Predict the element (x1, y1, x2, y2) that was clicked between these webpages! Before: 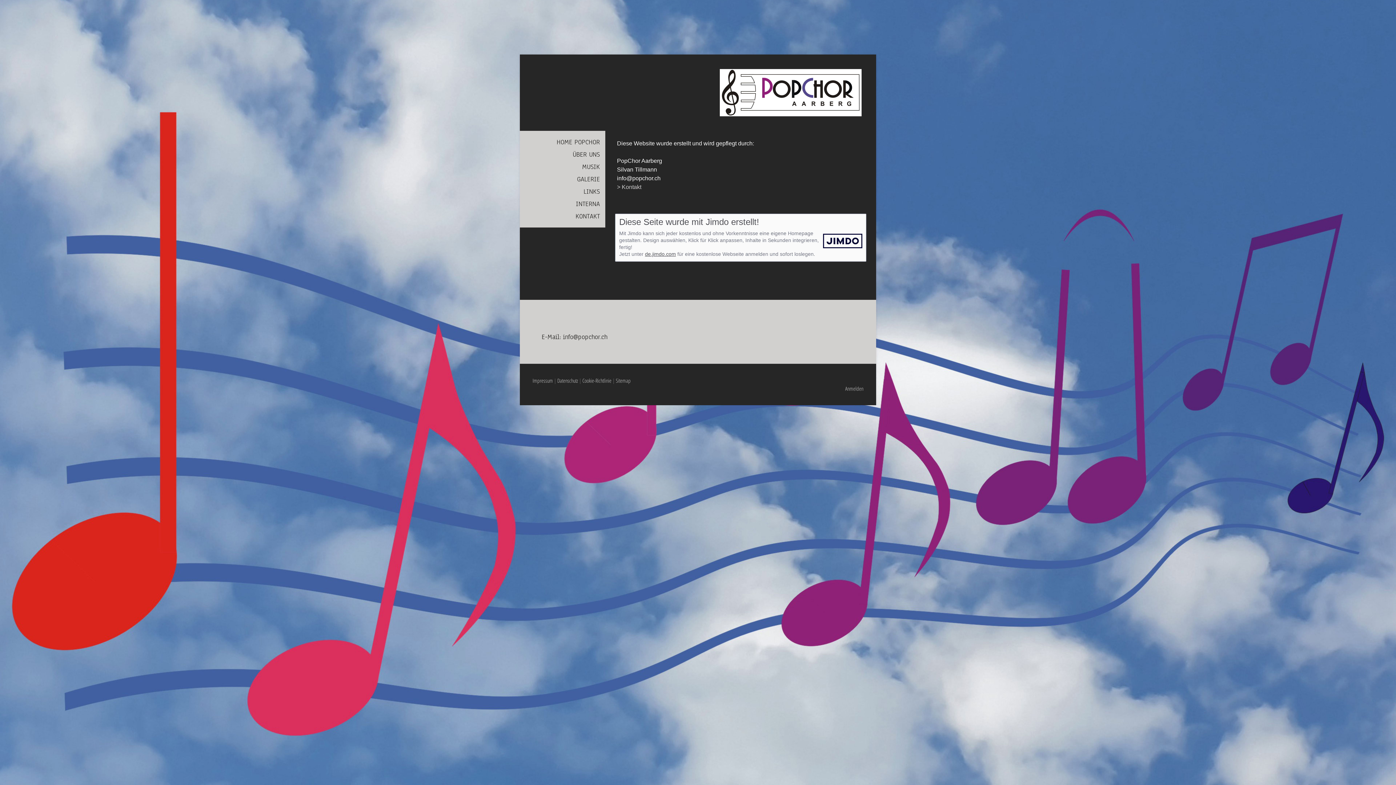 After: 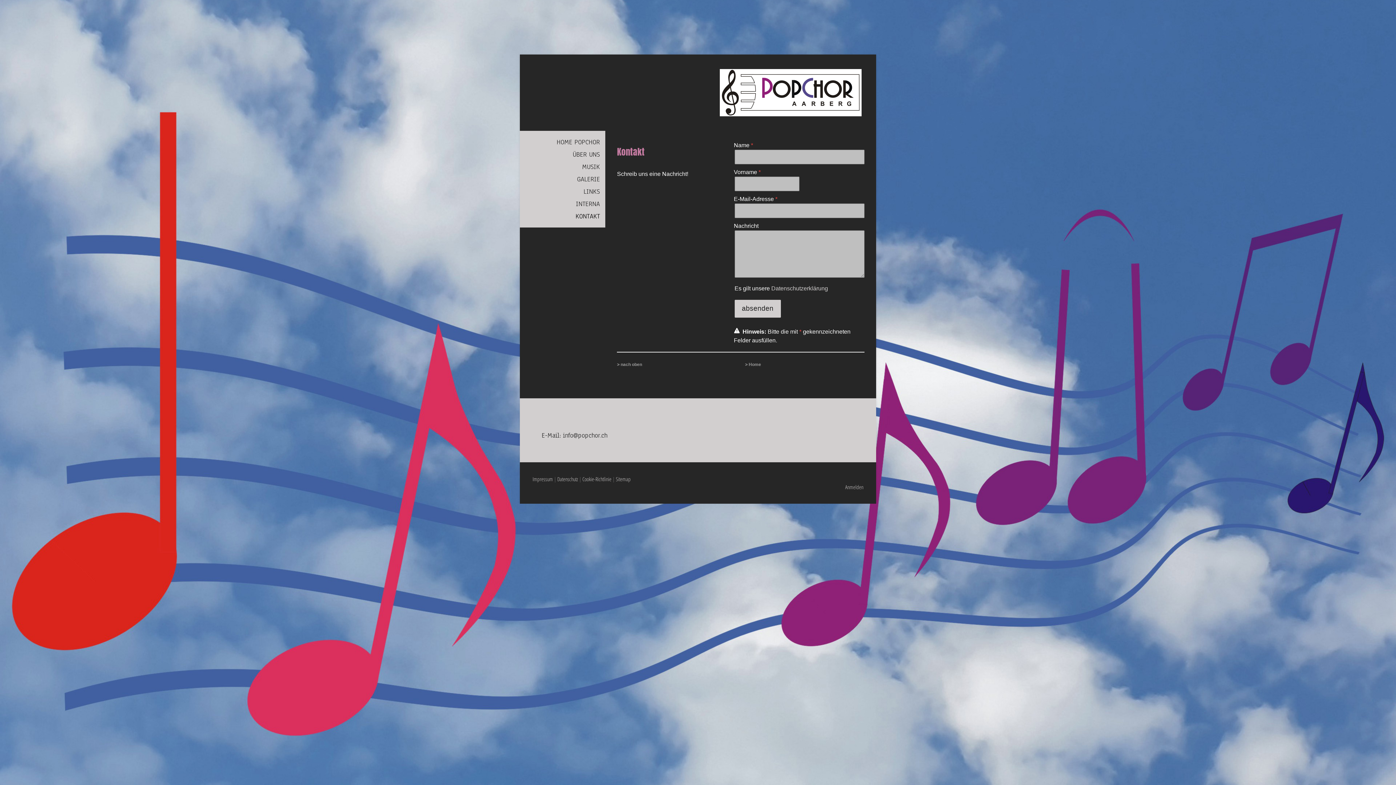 Action: bbox: (520, 210, 605, 222) label: KONTAKT